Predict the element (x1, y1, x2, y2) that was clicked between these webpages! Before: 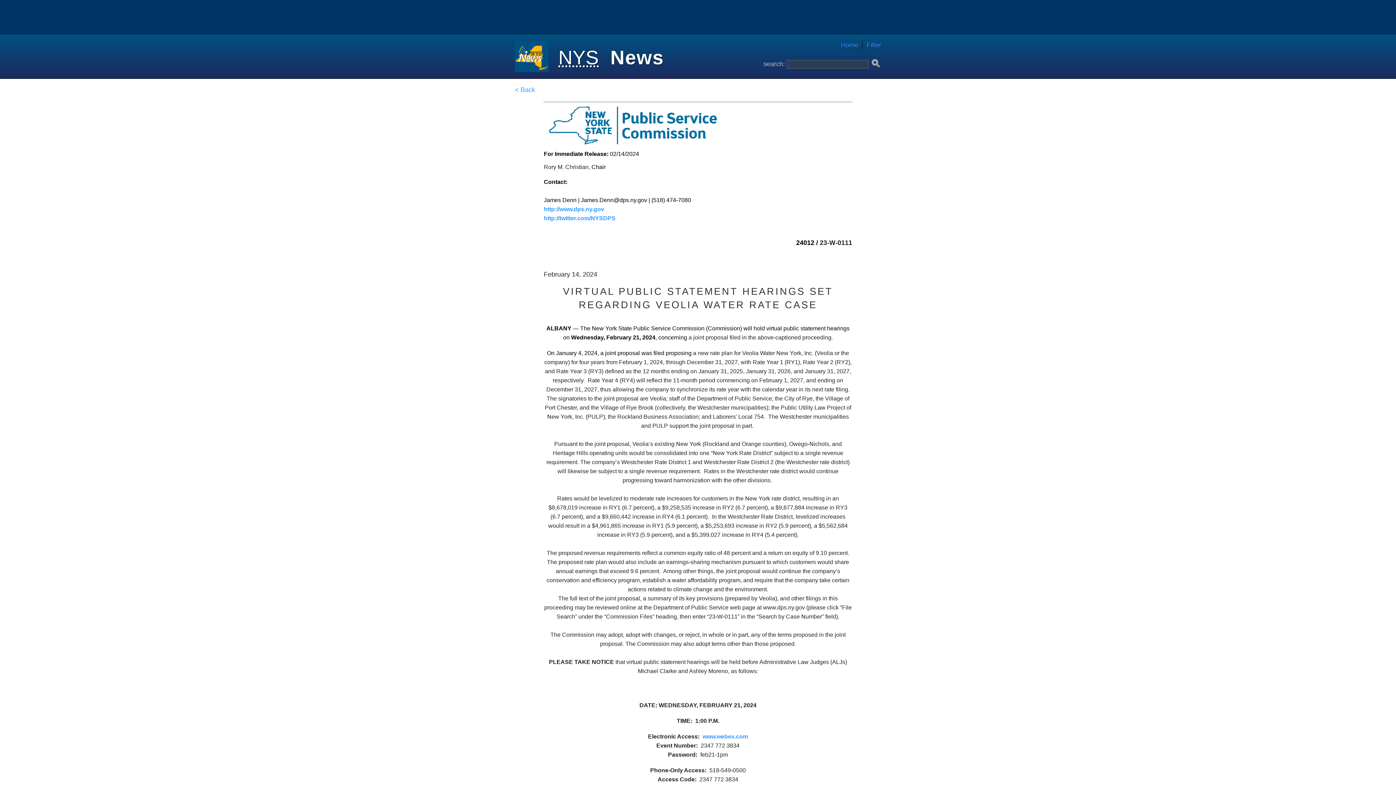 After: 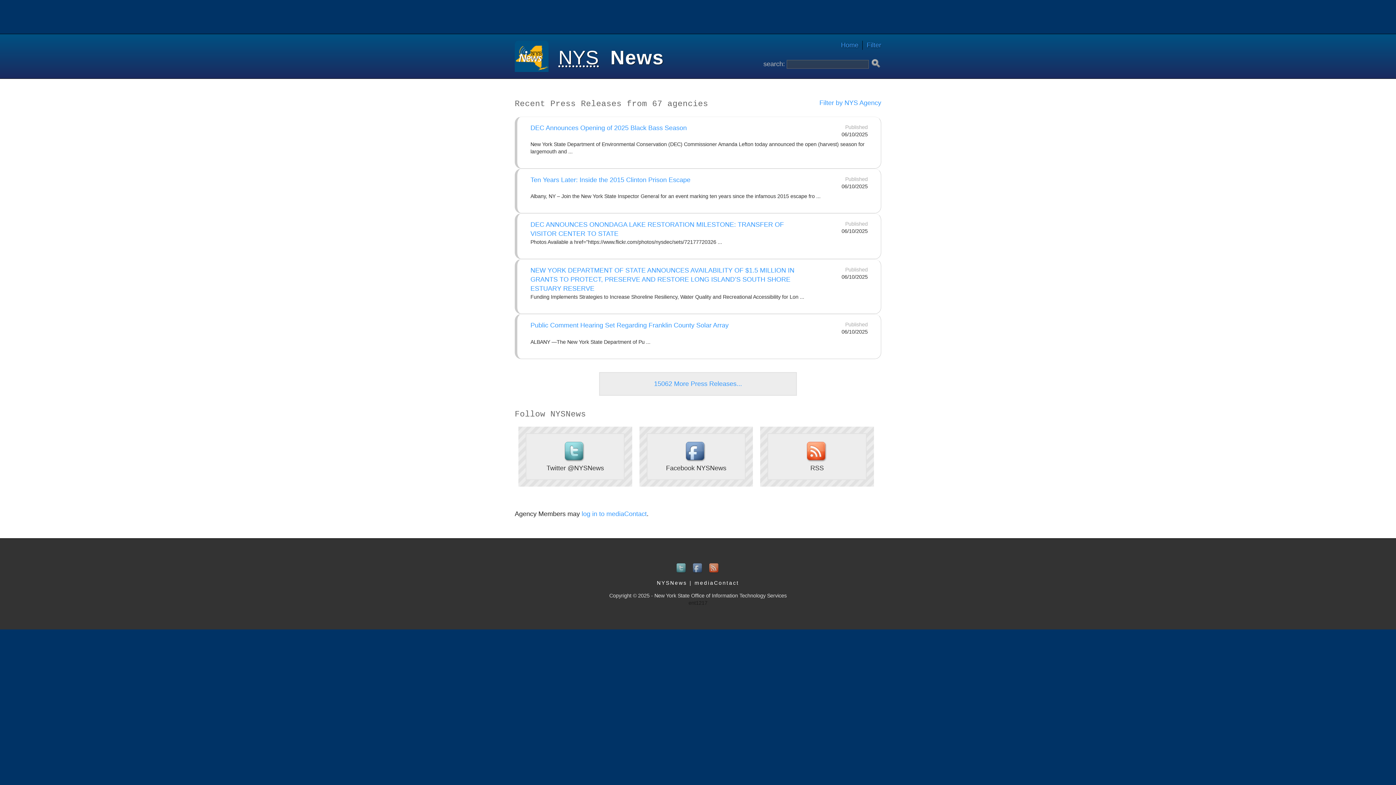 Action: bbox: (837, 40, 862, 49) label: Home